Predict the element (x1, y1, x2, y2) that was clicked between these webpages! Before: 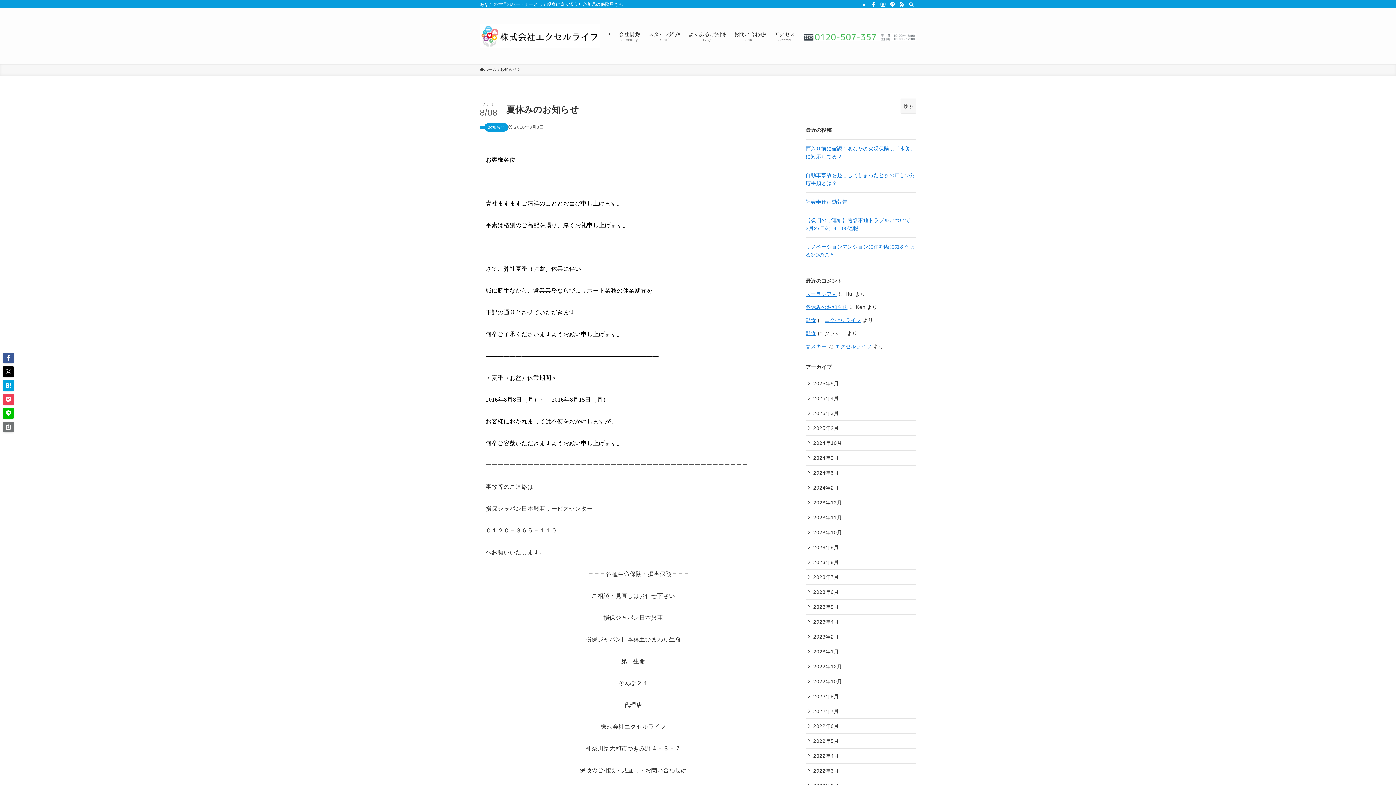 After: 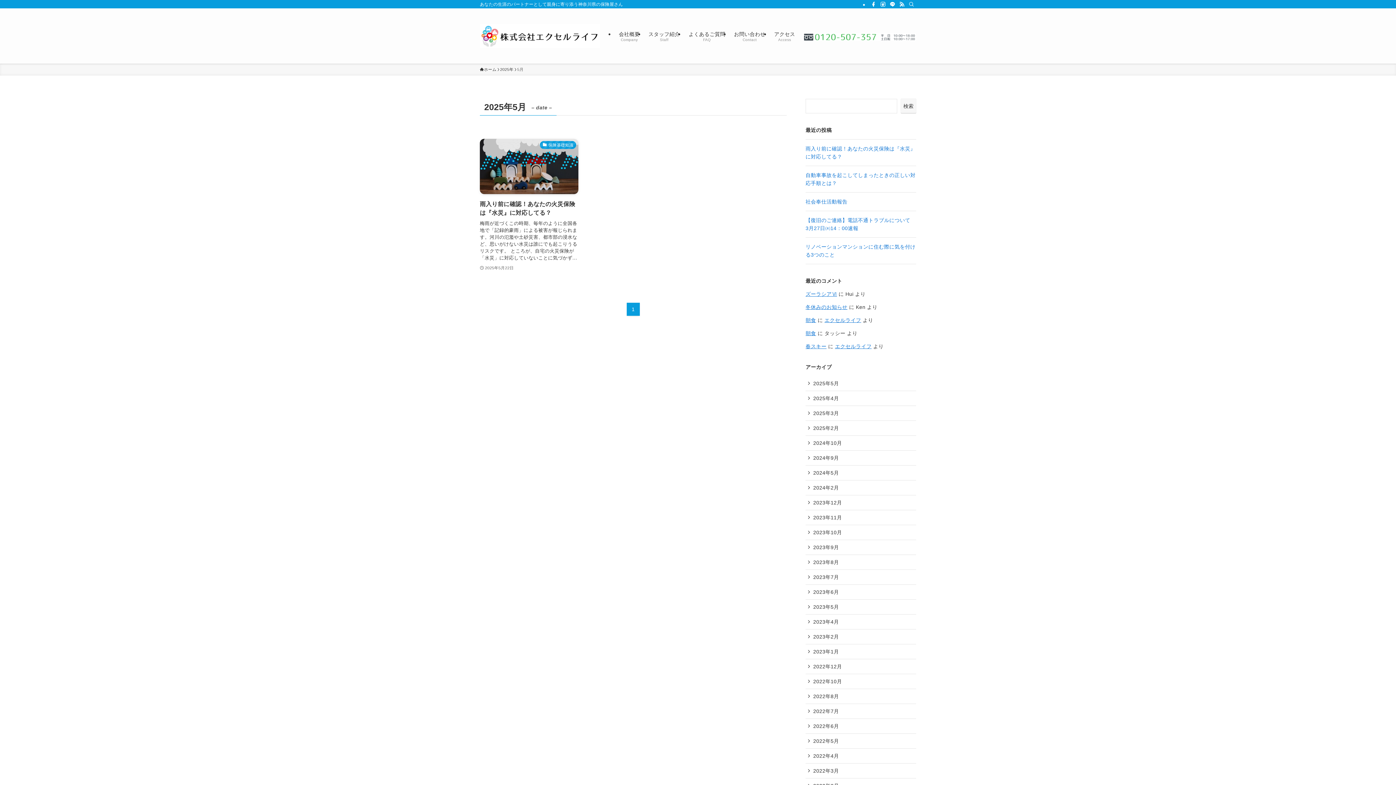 Action: bbox: (805, 376, 916, 391) label: 2025年5月